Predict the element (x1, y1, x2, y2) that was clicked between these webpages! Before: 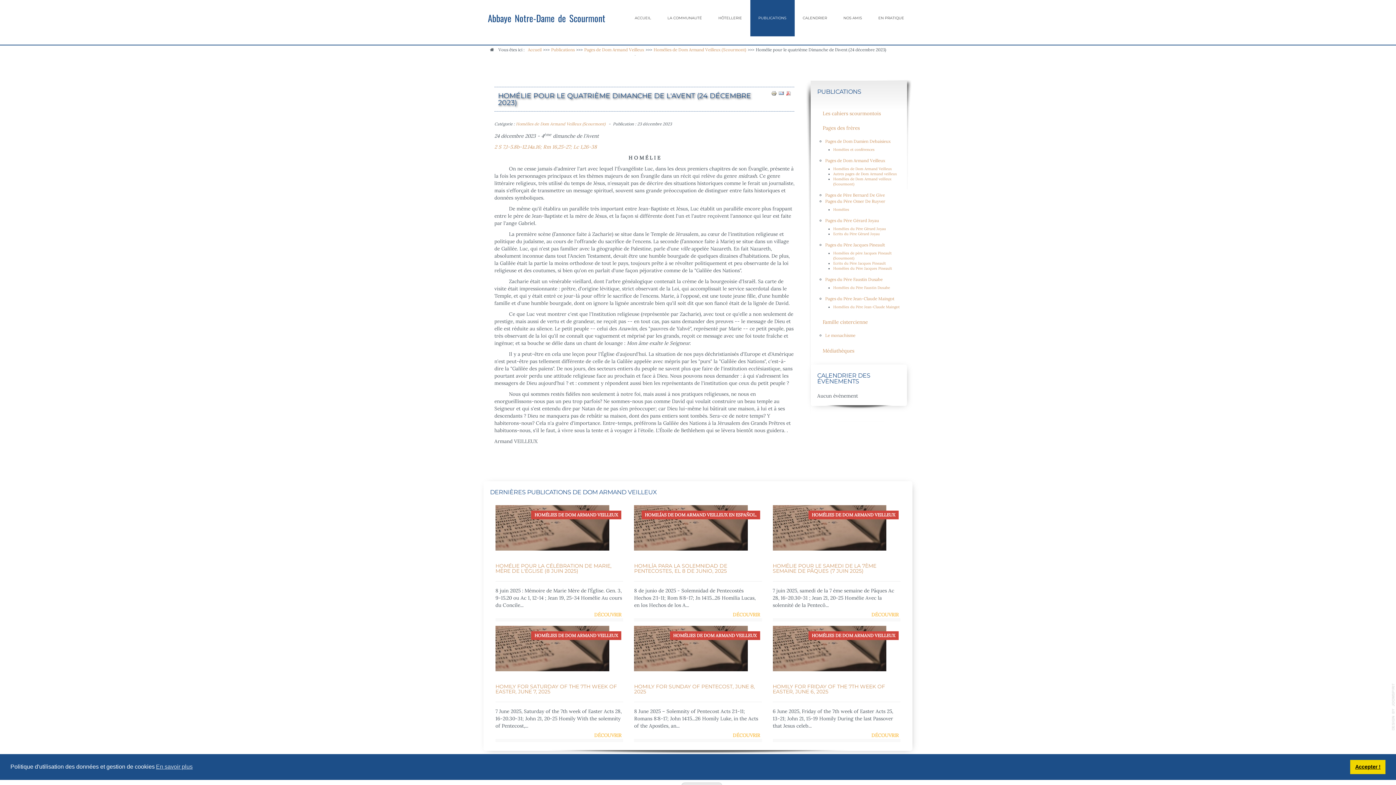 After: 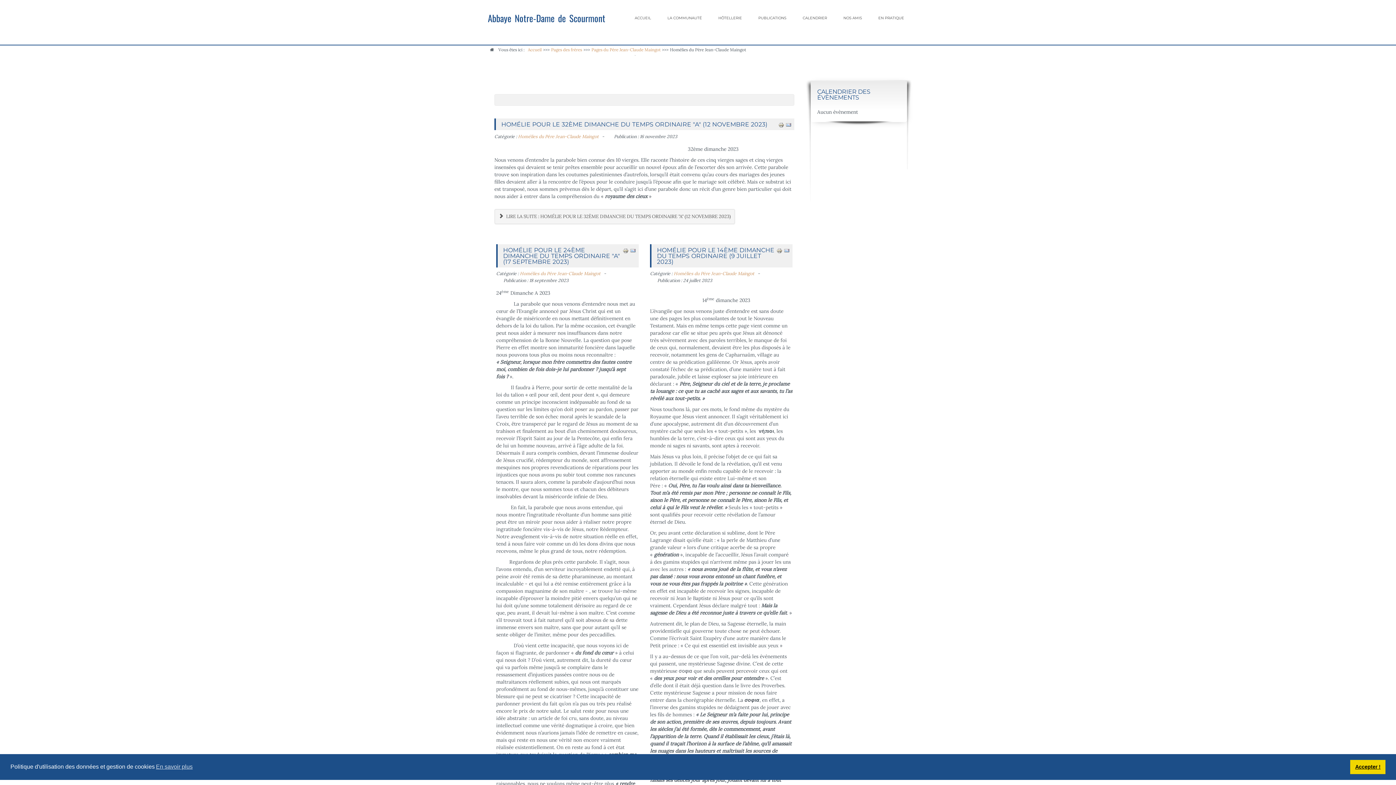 Action: bbox: (833, 304, 900, 309) label: Homélies du Père Jean-Claude Maingot